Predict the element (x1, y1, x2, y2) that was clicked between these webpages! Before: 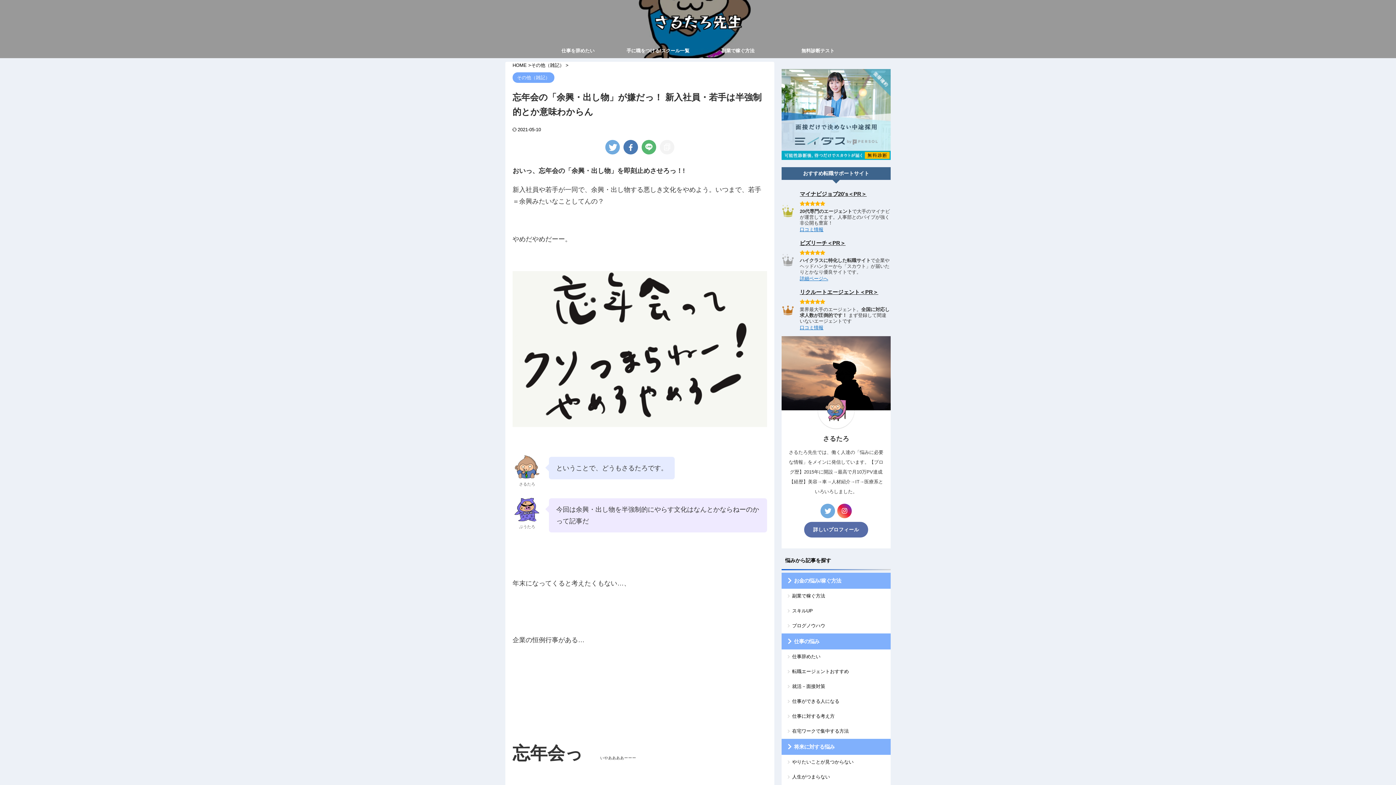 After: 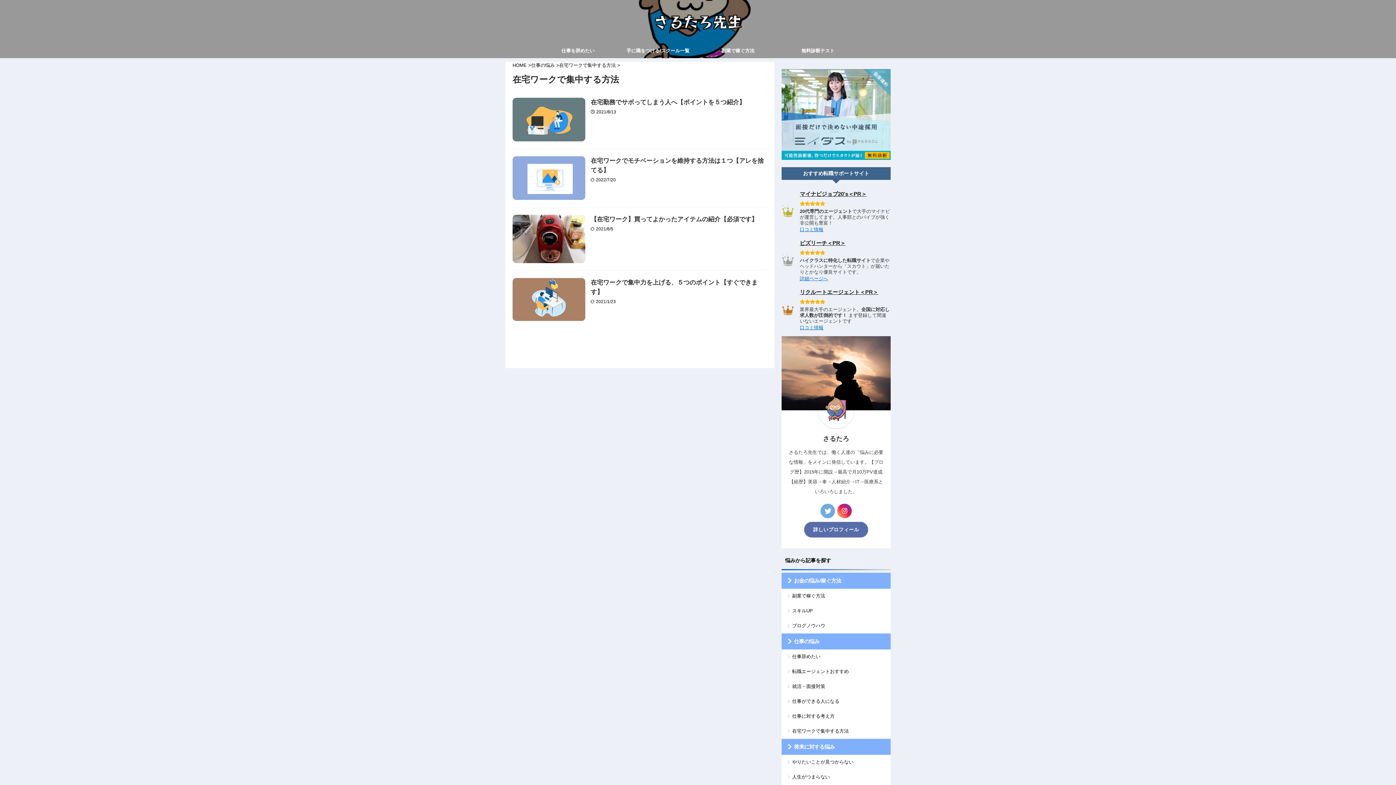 Action: bbox: (781, 724, 890, 739) label: 在宅ワークで集中する方法